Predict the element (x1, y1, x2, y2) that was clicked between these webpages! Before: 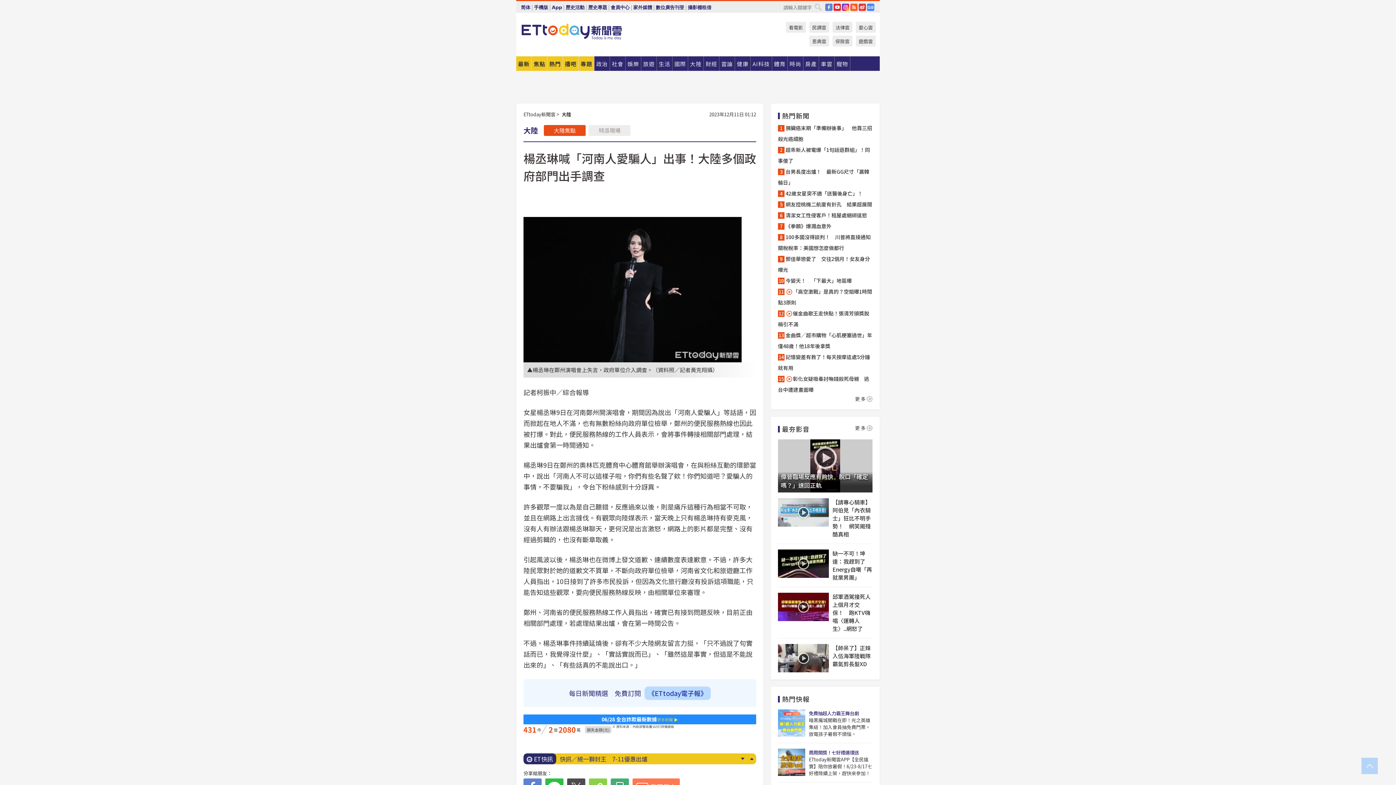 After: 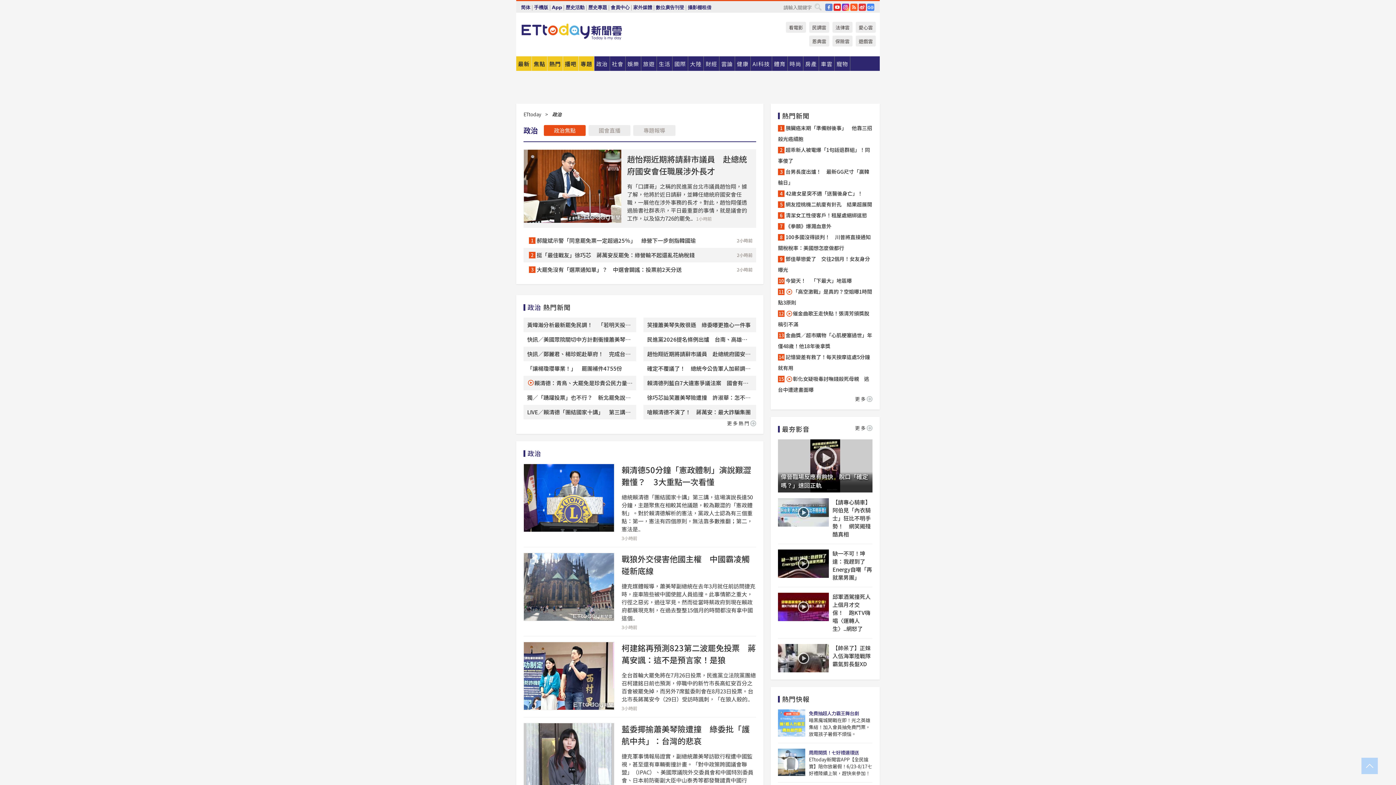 Action: bbox: (594, 56, 609, 70) label: 政治